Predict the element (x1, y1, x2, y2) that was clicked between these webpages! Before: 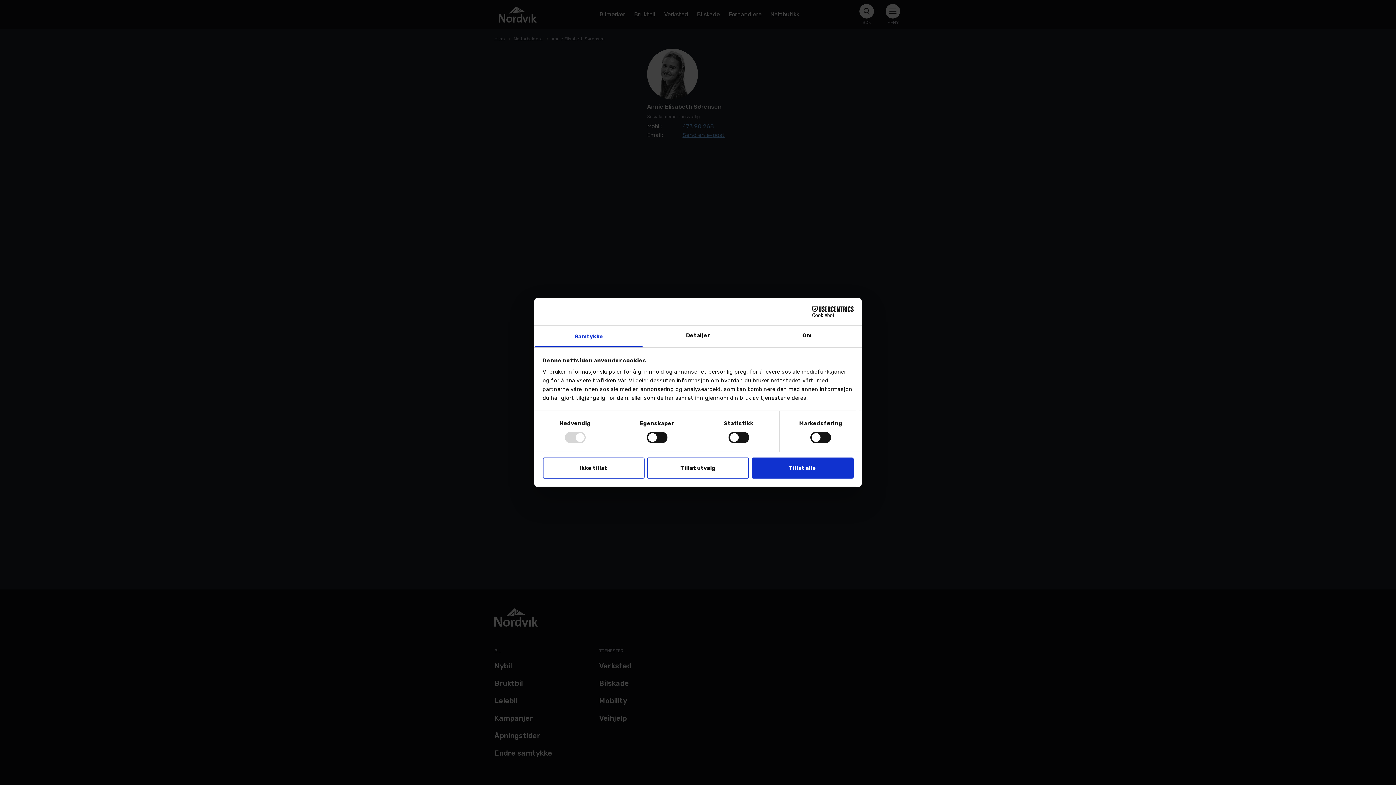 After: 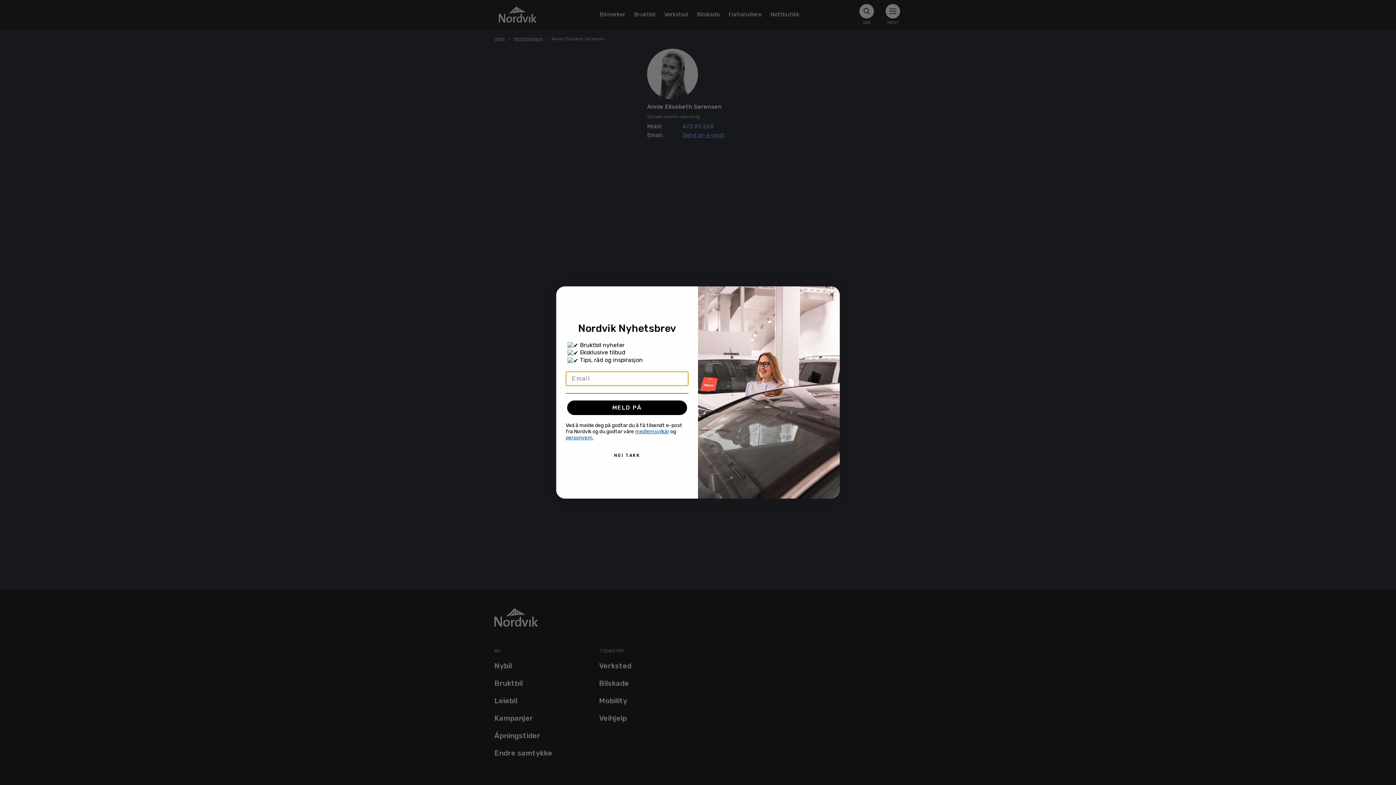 Action: bbox: (751, 457, 853, 478) label: Tillat alle